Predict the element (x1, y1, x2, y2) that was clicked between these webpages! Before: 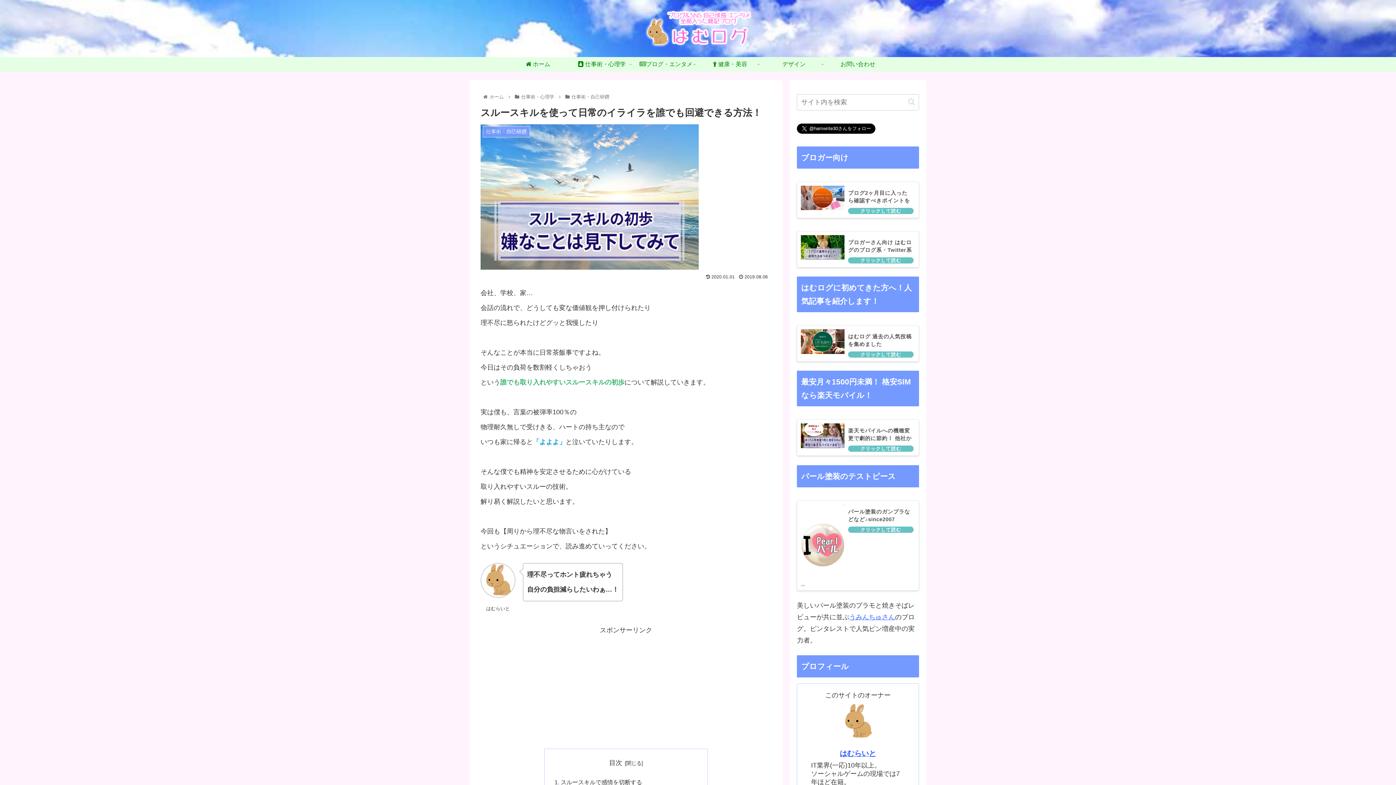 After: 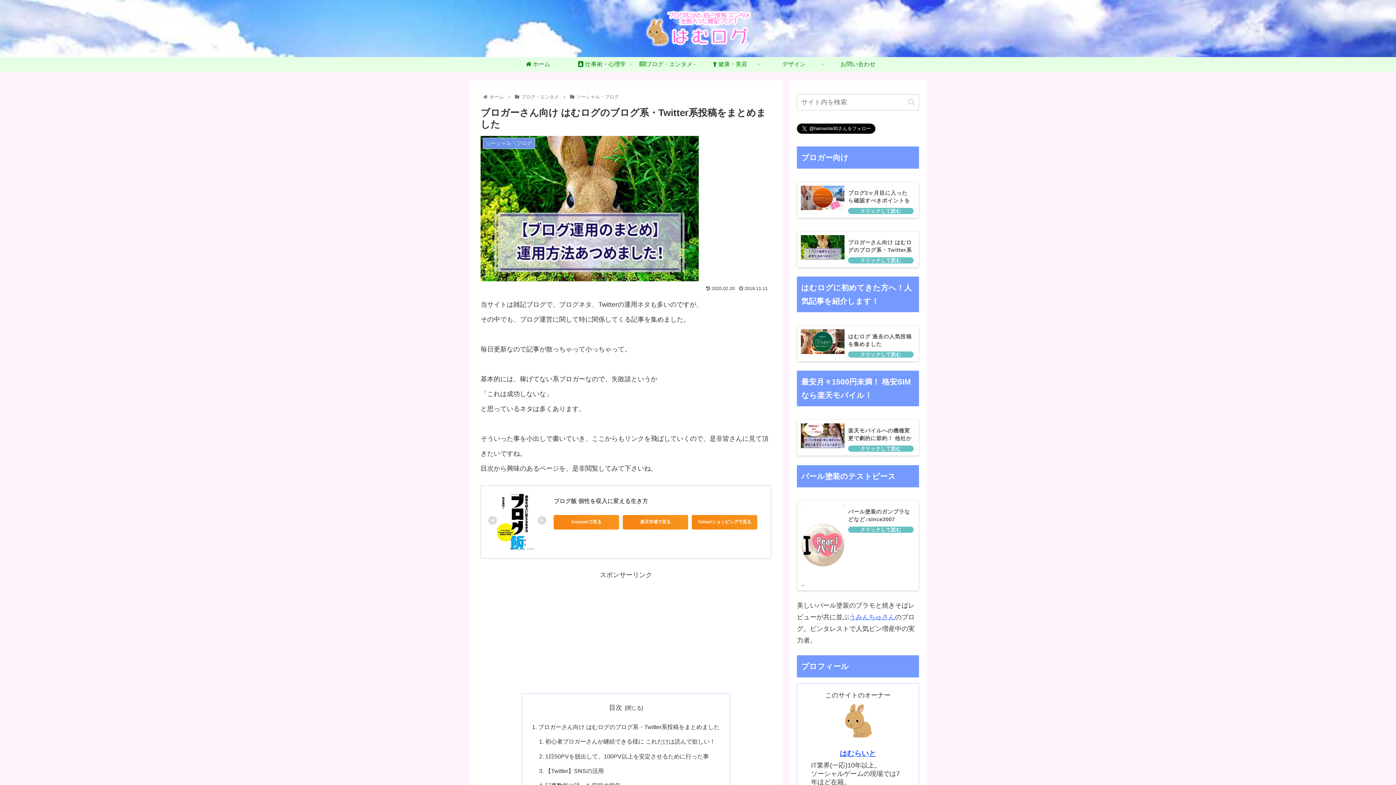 Action: label: ブロガーさん向け はむログのブログ系・Twitter系投稿をまとめました bbox: (797, 231, 919, 267)